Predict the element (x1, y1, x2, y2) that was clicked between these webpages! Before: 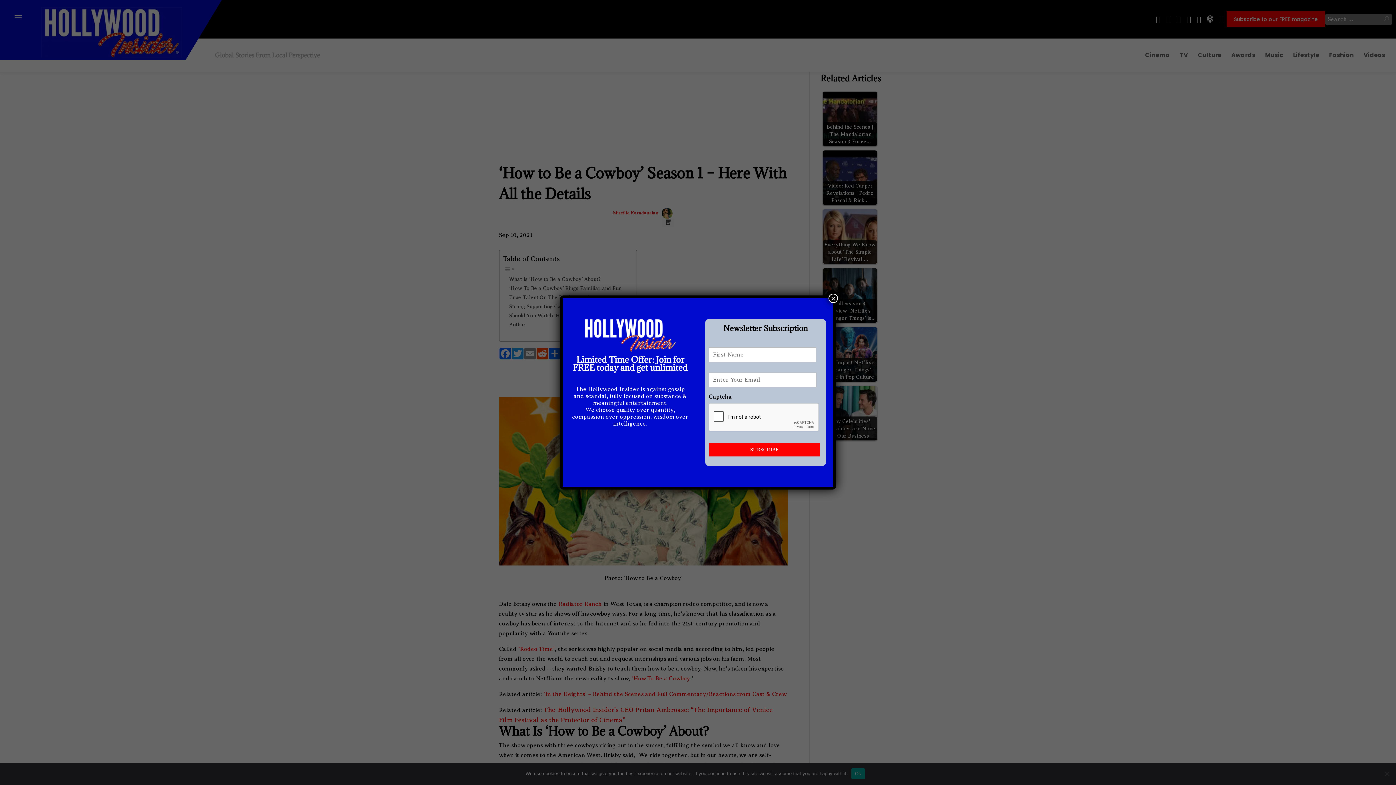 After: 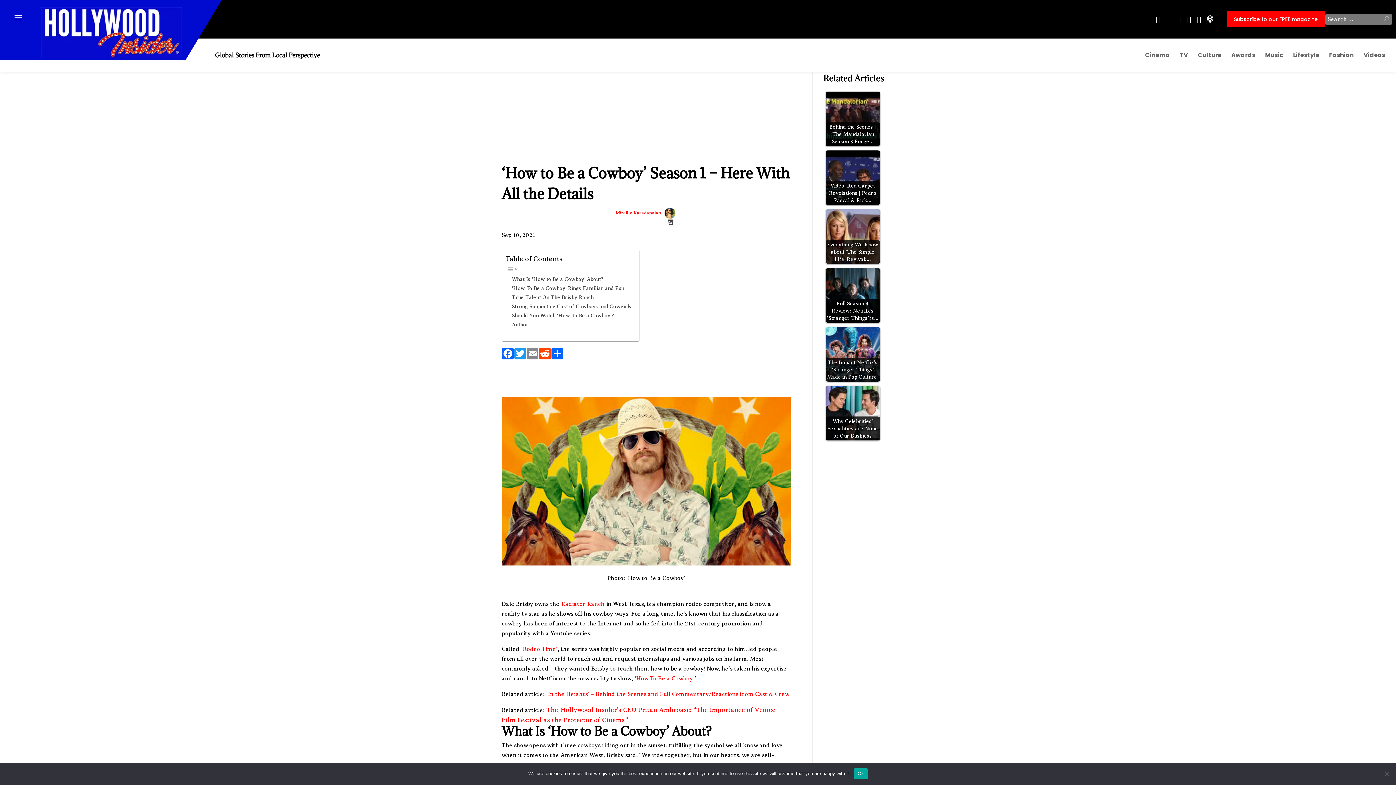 Action: label: Close bbox: (828, 293, 838, 303)